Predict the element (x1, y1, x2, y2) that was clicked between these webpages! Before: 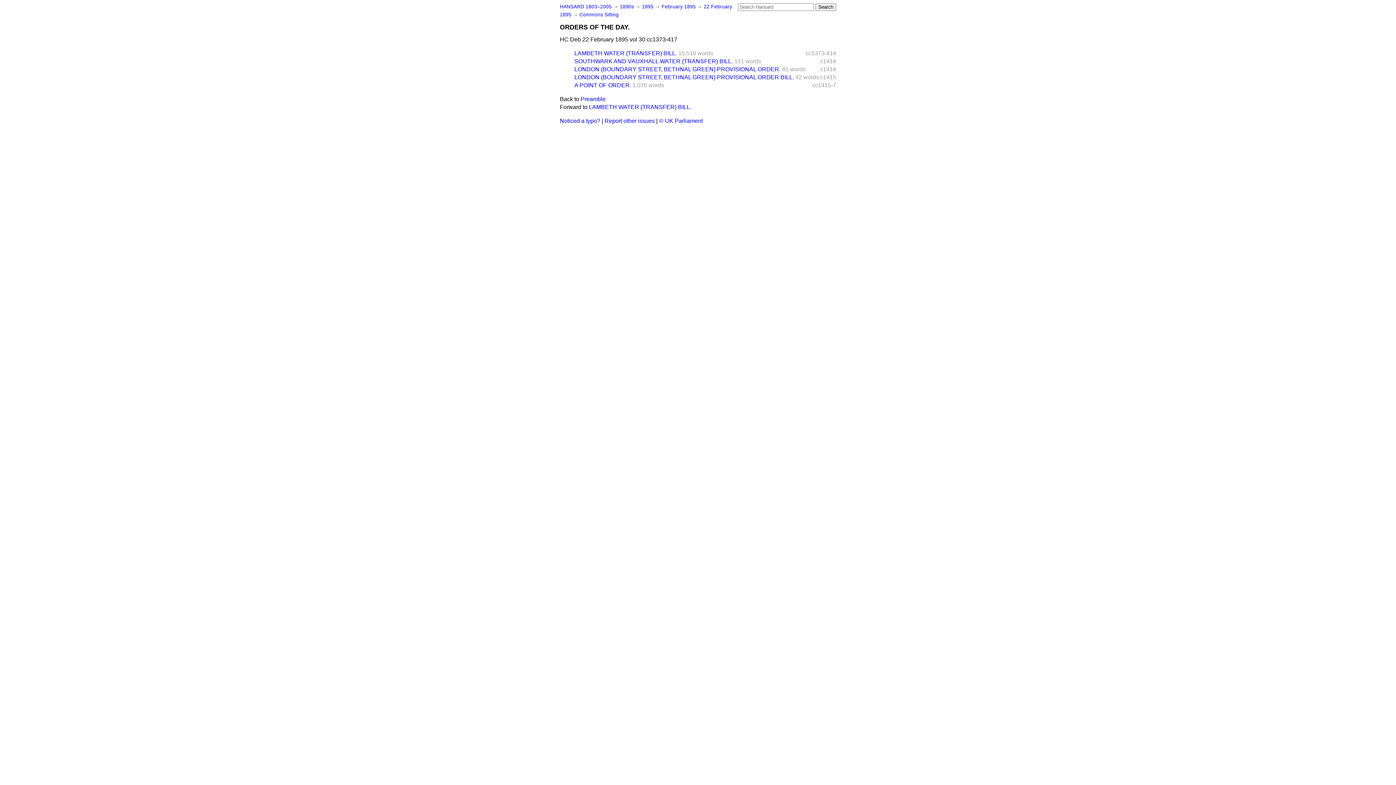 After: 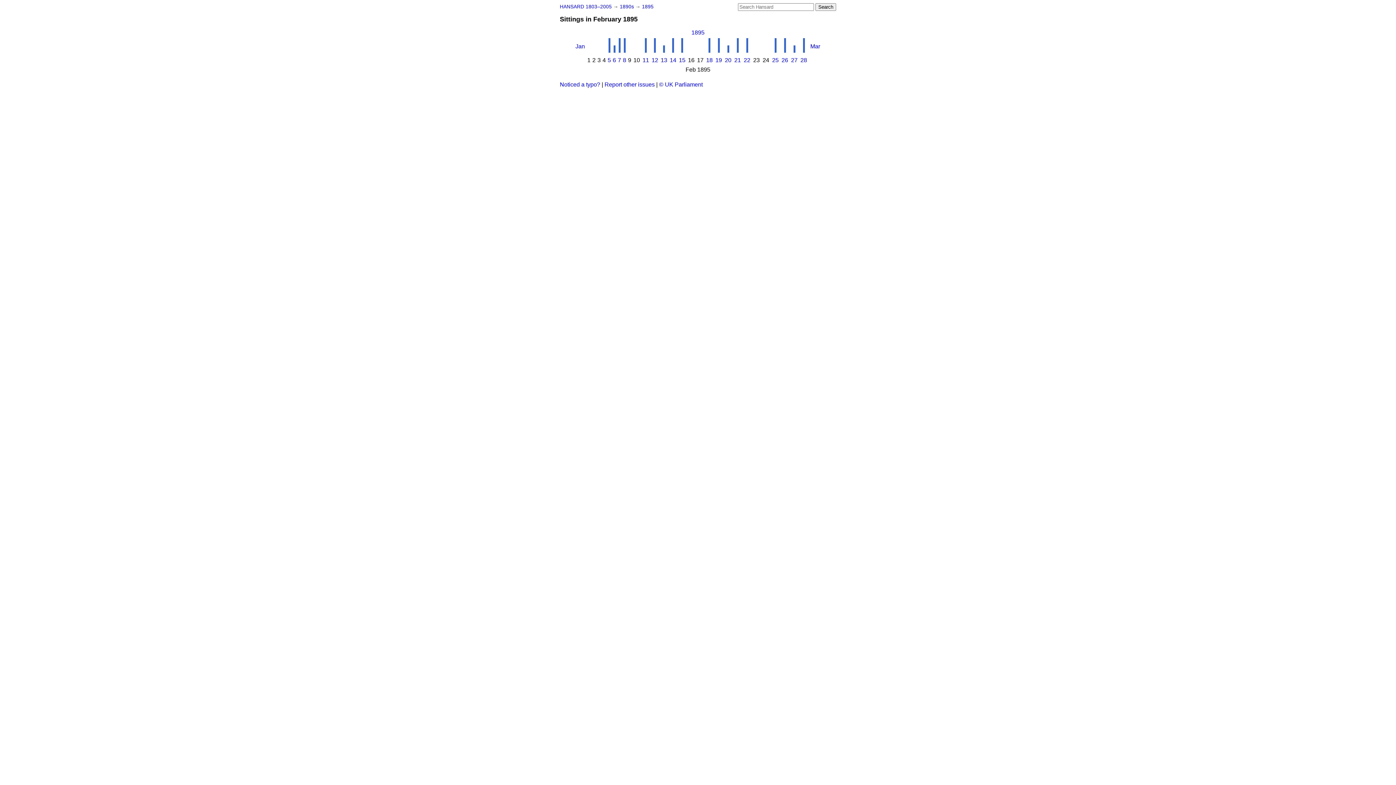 Action: bbox: (661, 4, 697, 9) label: February 1895 